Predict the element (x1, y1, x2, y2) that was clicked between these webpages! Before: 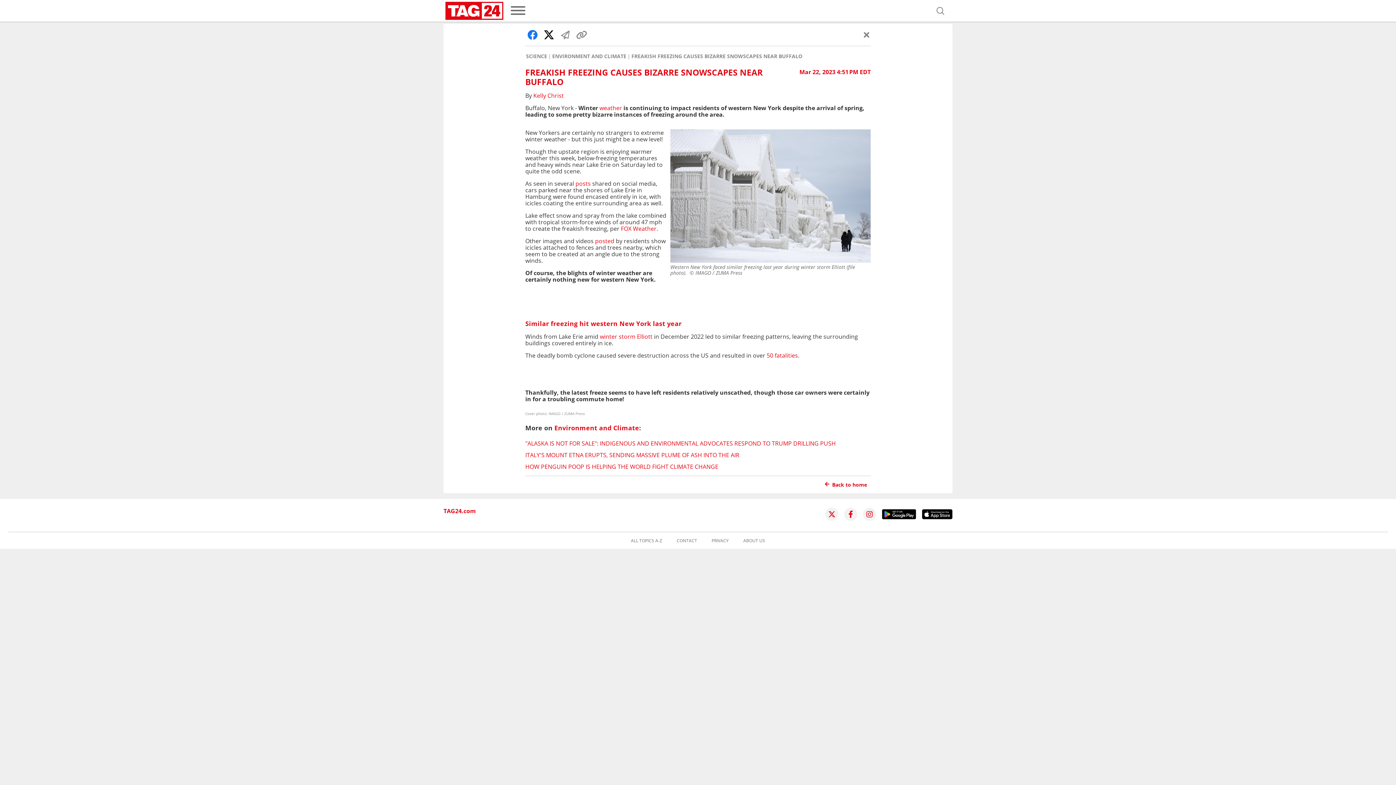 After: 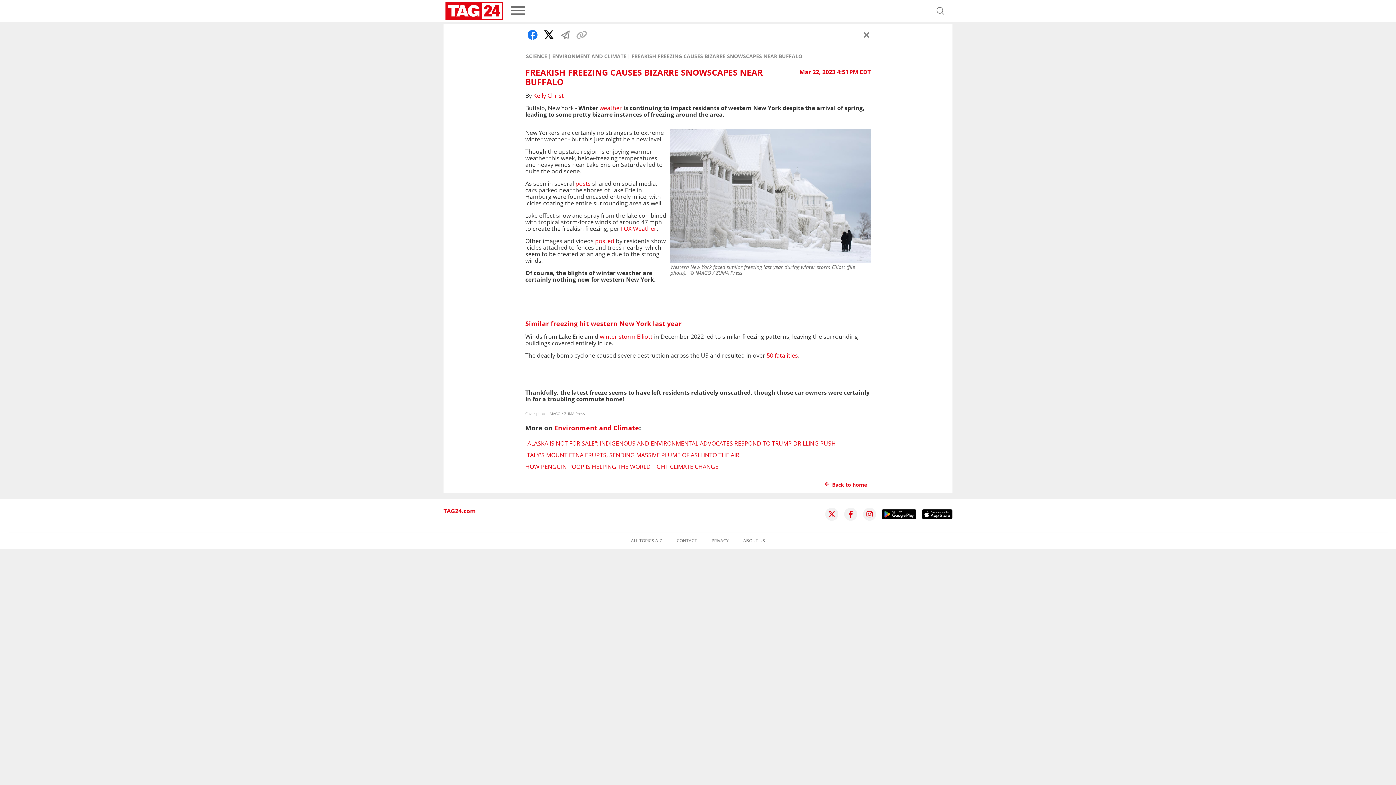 Action: bbox: (574, 27, 589, 42)